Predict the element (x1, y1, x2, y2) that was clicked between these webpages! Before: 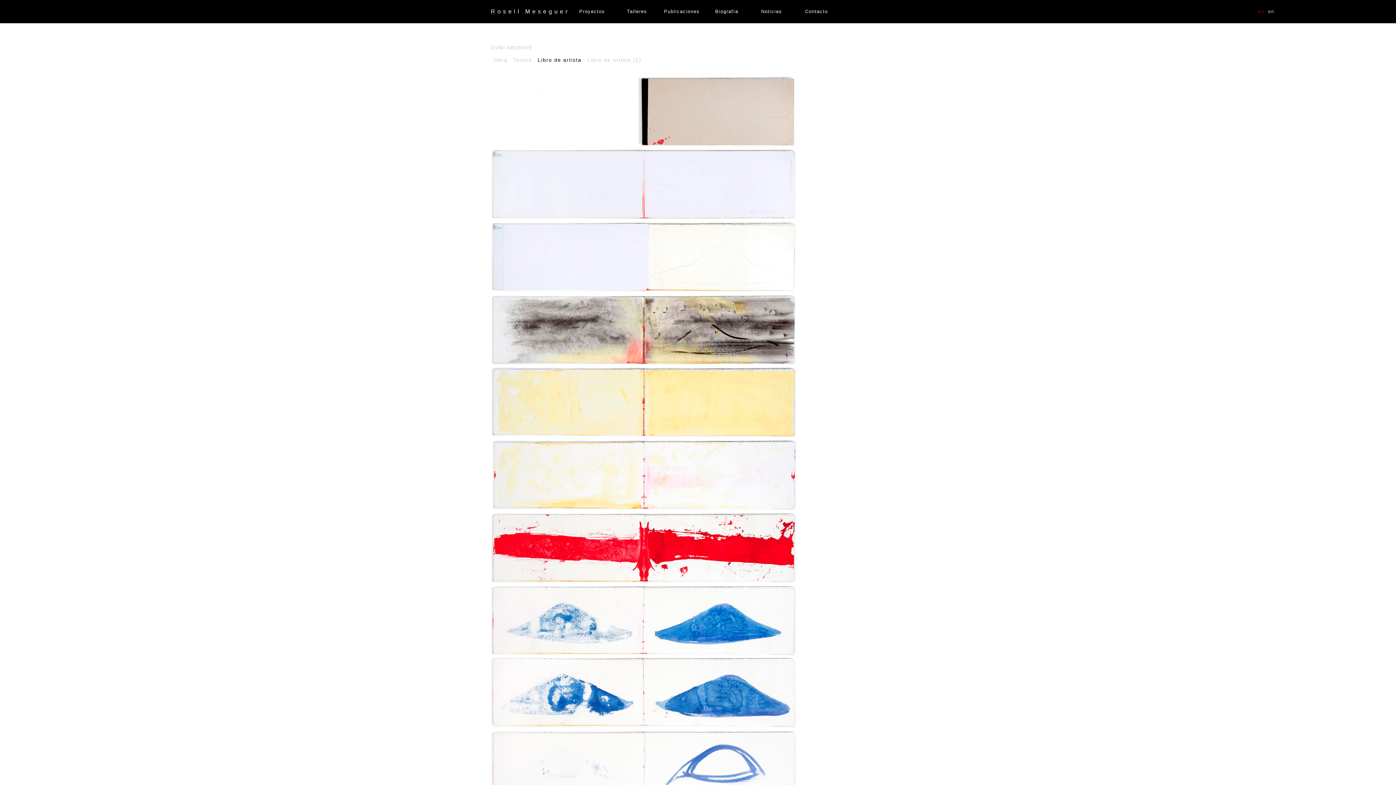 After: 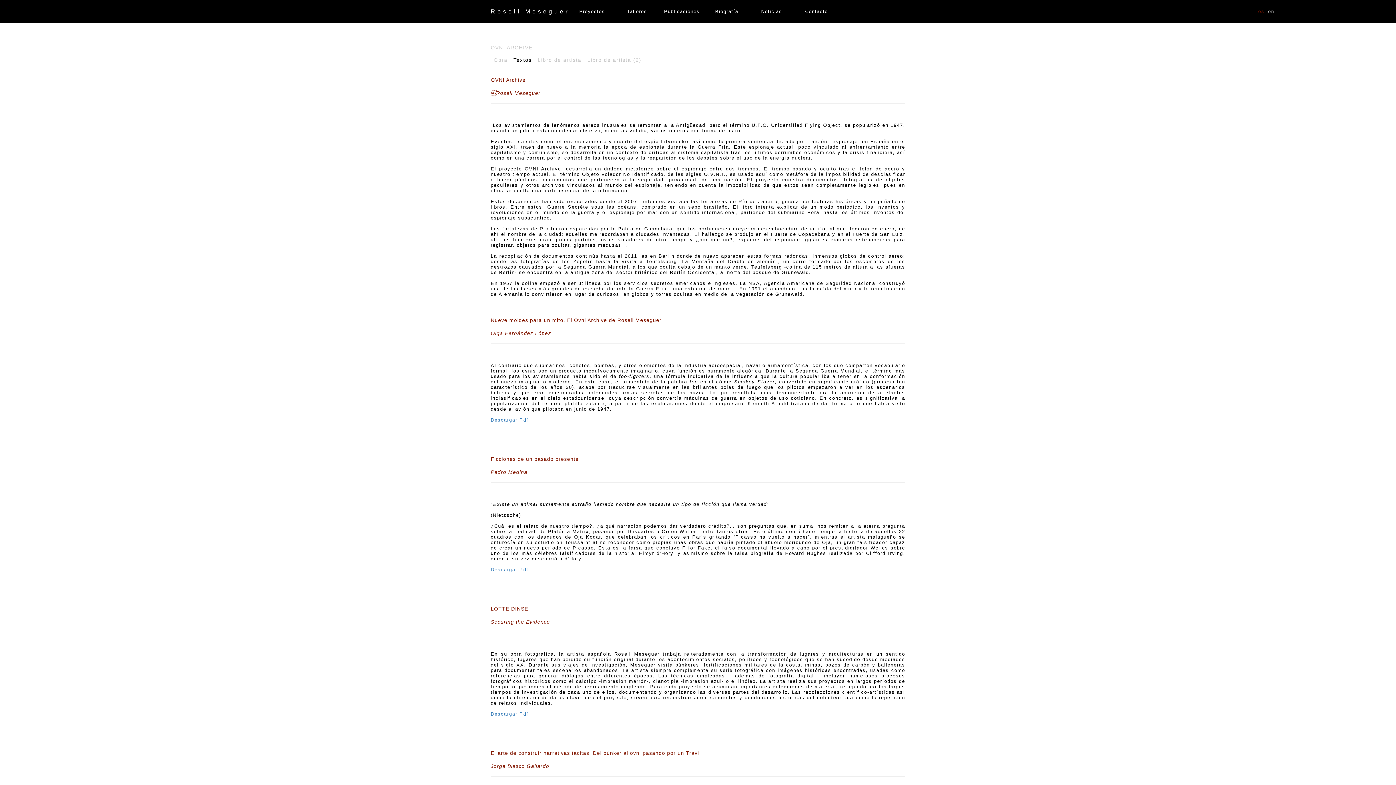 Action: label: Textos bbox: (510, 53, 534, 66)